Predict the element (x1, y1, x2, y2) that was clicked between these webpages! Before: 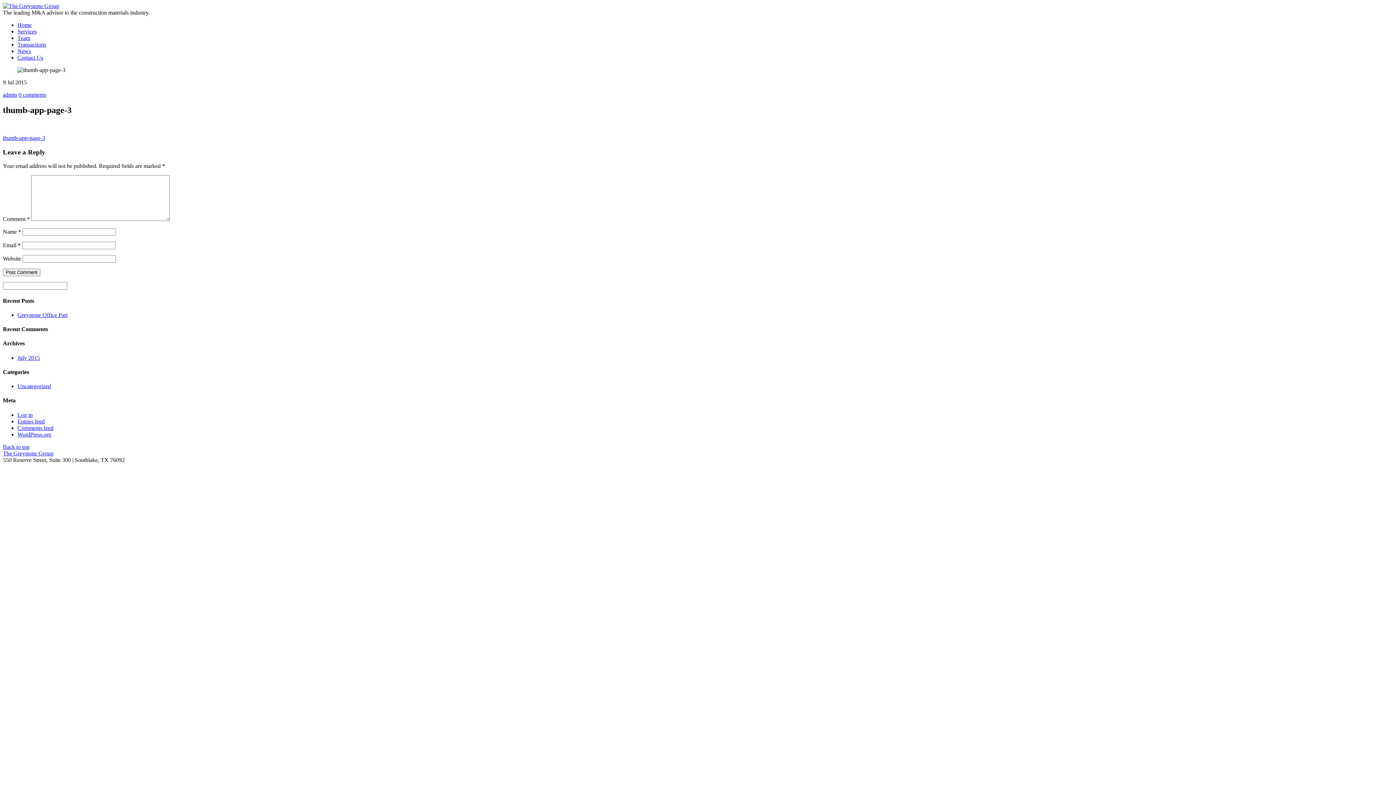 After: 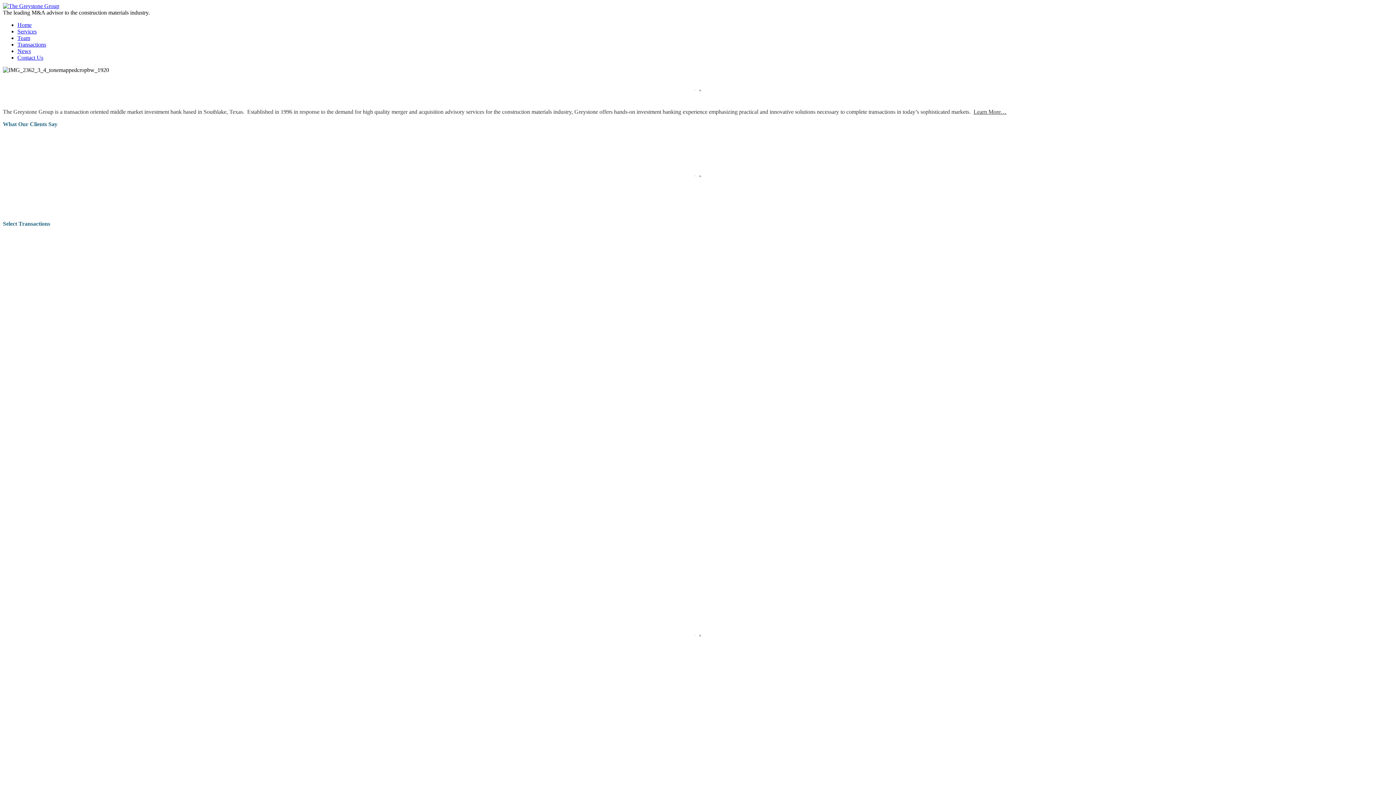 Action: bbox: (2, 450, 53, 456) label: The Greystone Group